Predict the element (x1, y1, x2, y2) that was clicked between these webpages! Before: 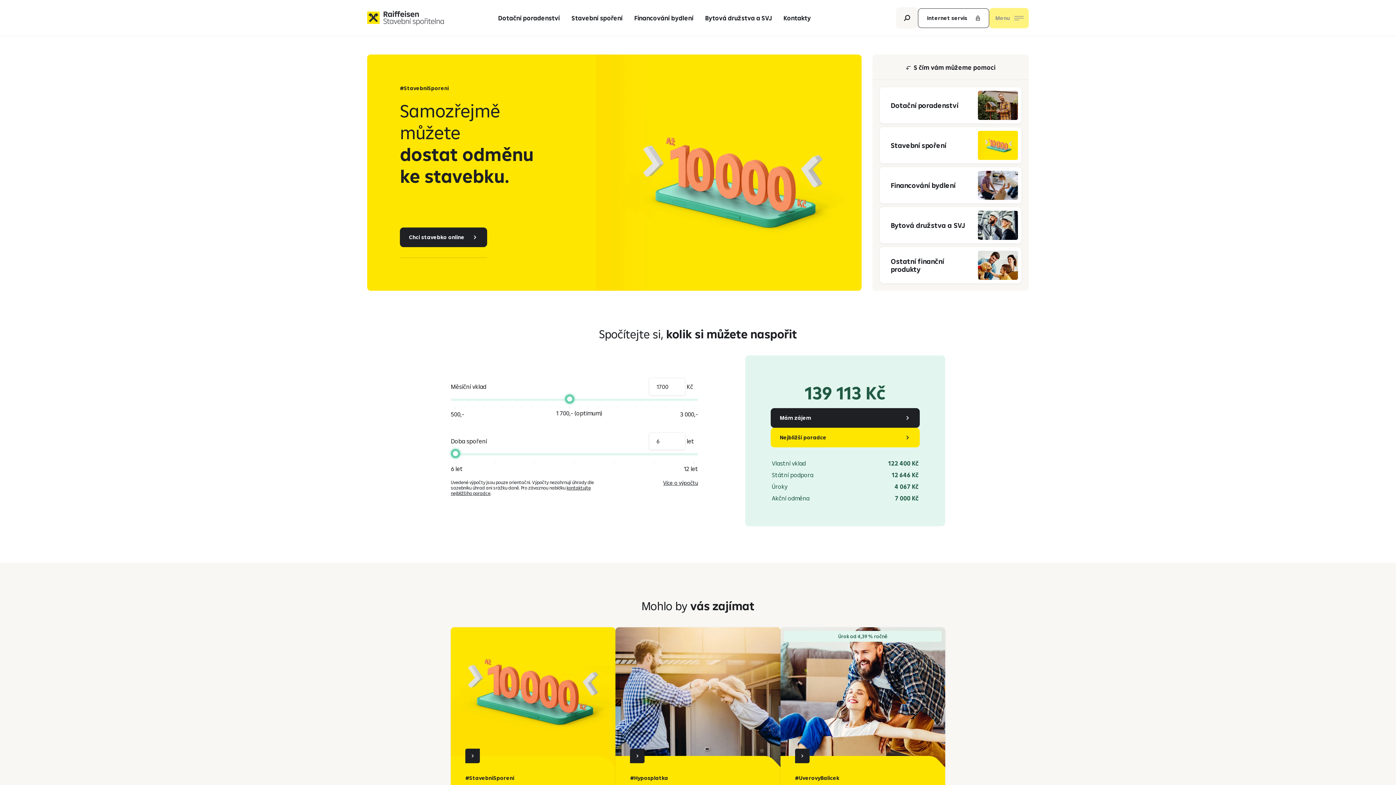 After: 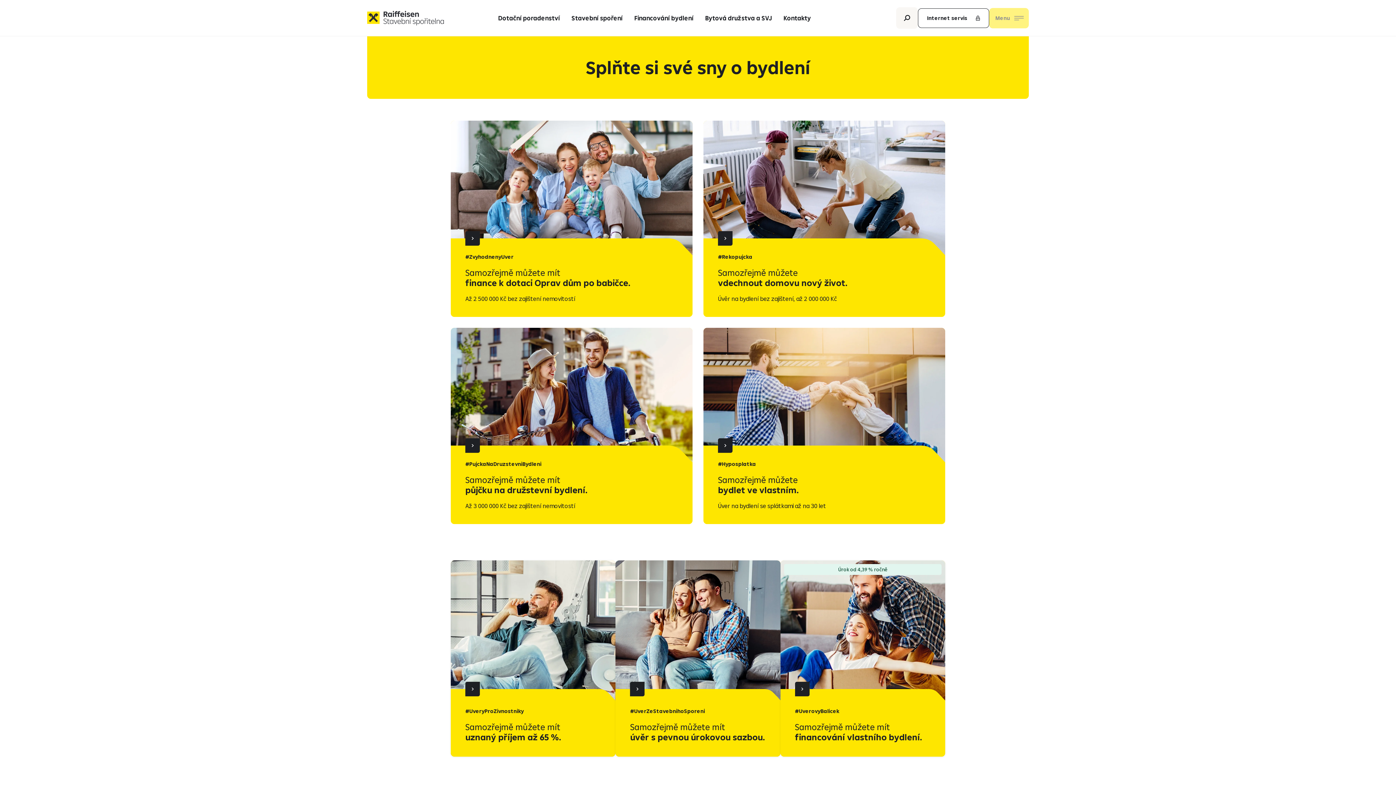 Action: bbox: (880, 167, 1021, 203) label: Financování bydlení